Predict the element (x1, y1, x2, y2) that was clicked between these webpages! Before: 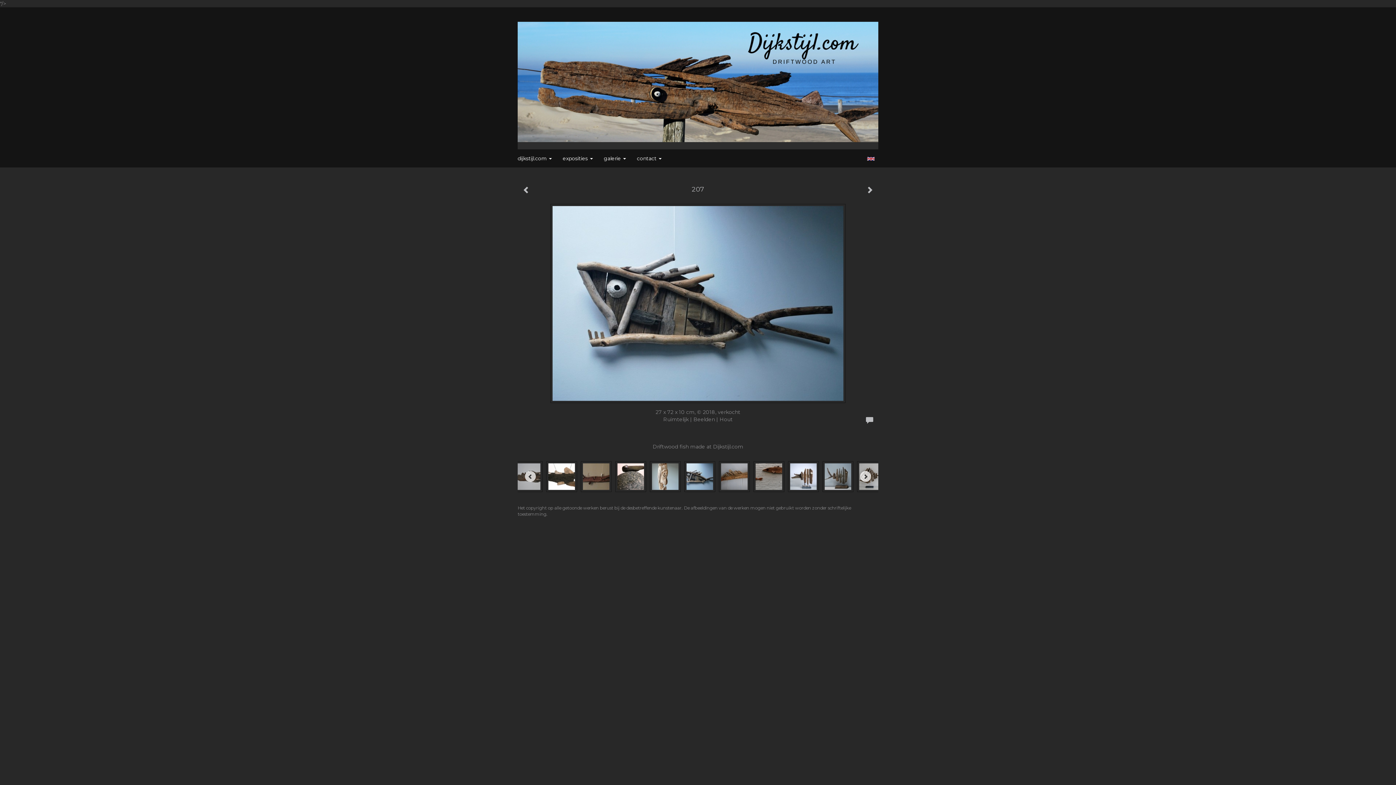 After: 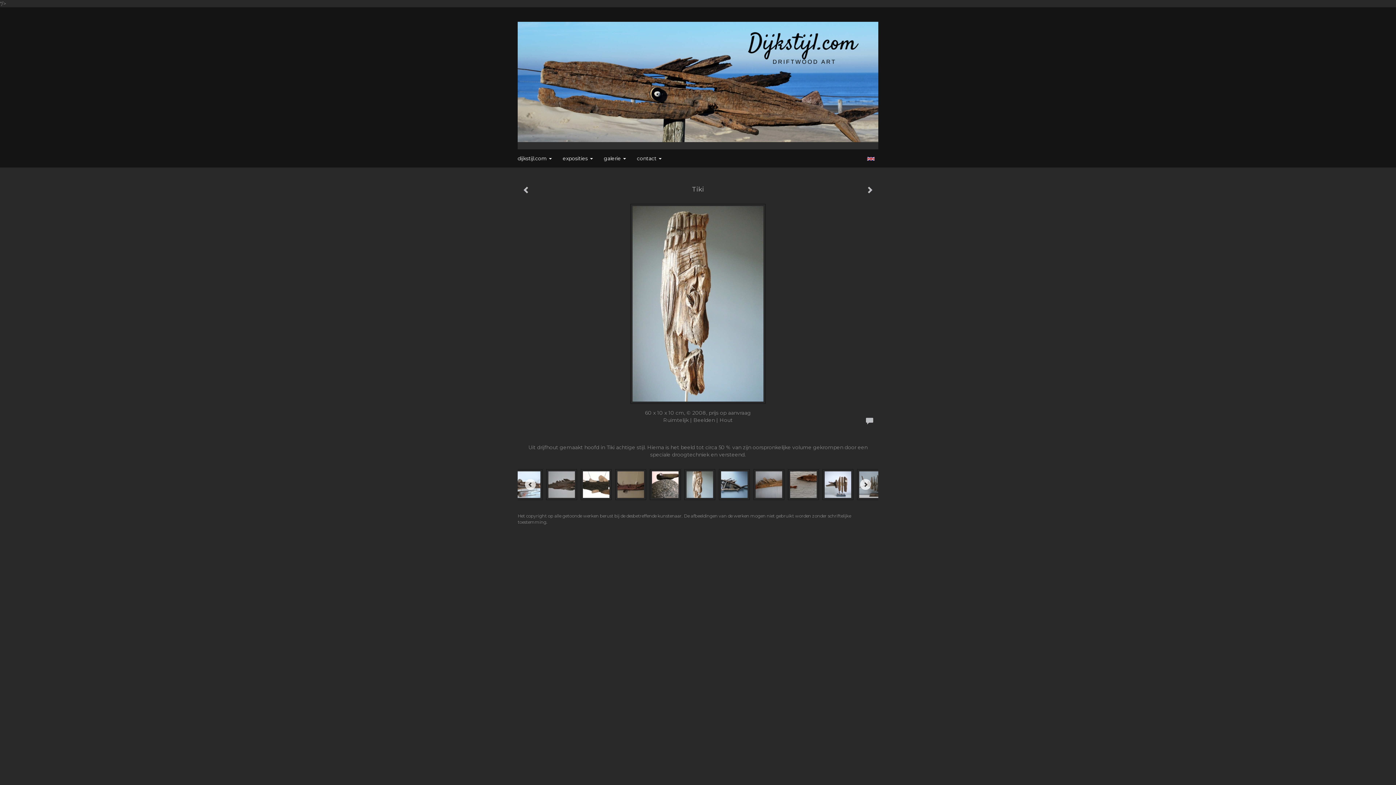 Action: bbox: (646, 459, 680, 494)